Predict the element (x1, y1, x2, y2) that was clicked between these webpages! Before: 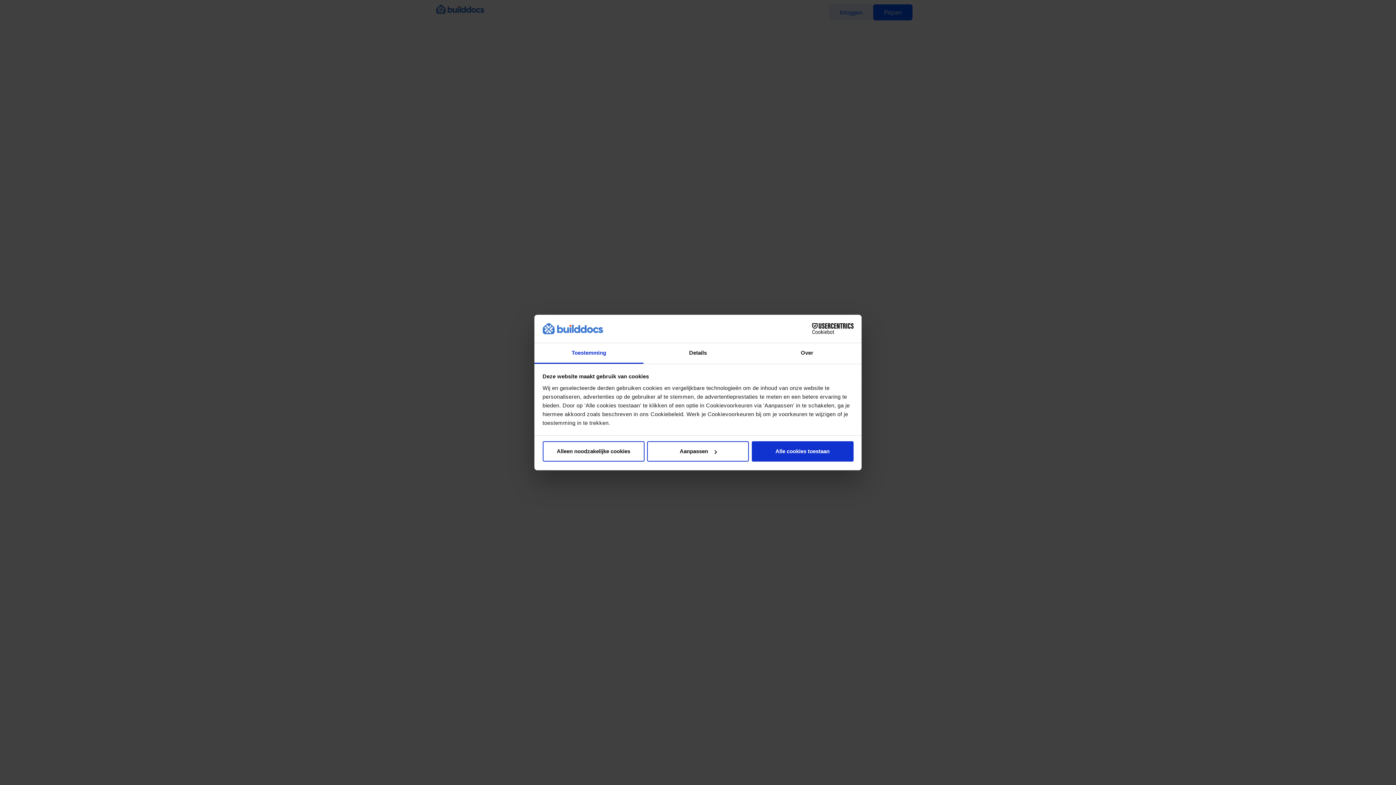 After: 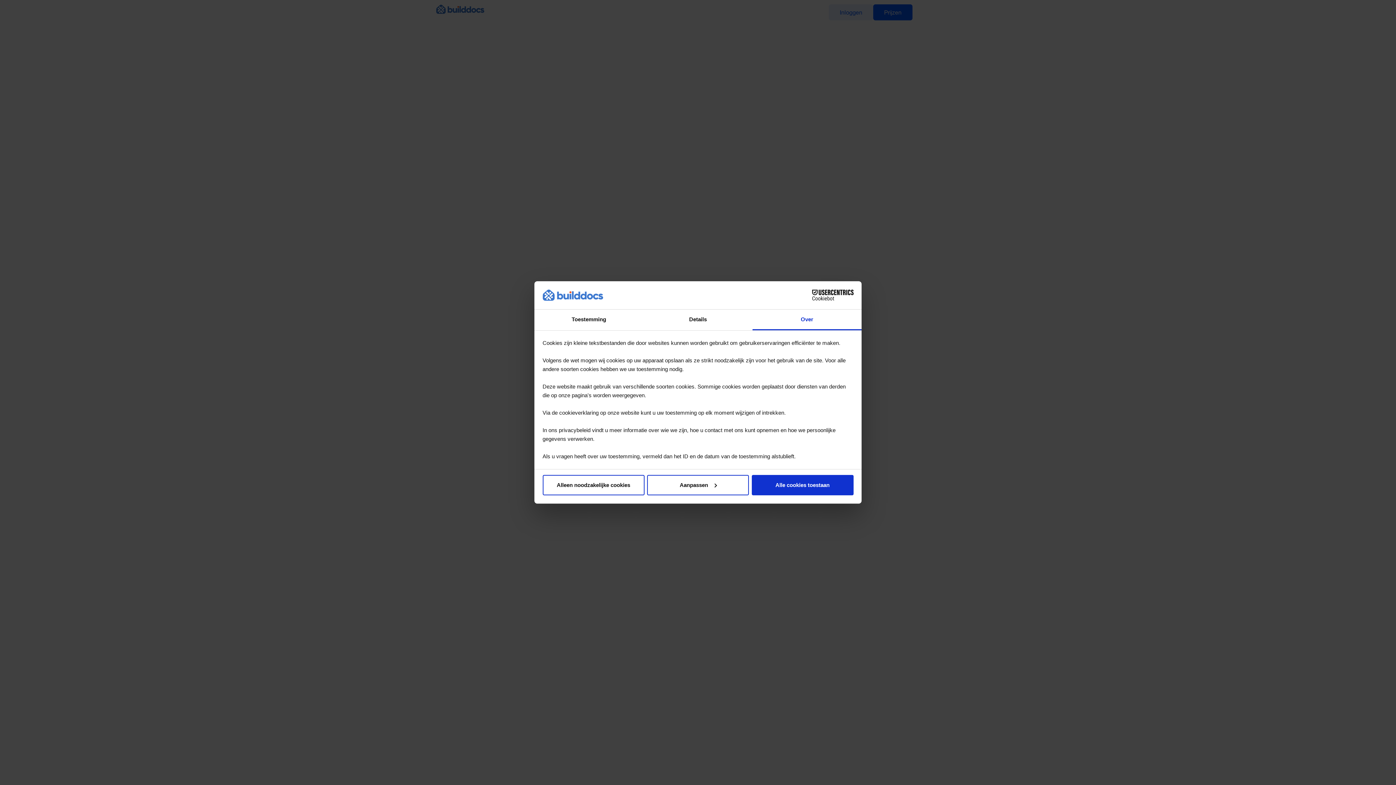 Action: bbox: (752, 343, 861, 363) label: Over